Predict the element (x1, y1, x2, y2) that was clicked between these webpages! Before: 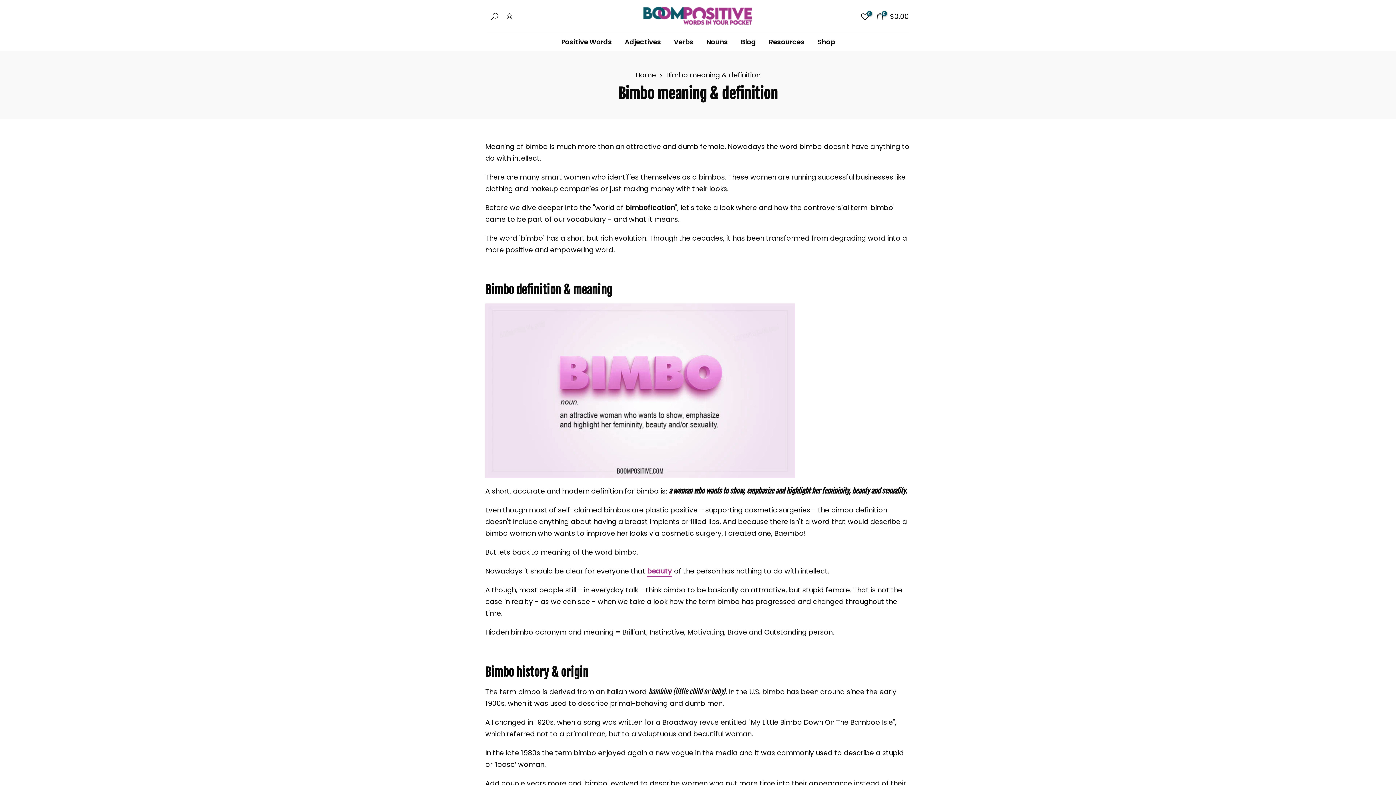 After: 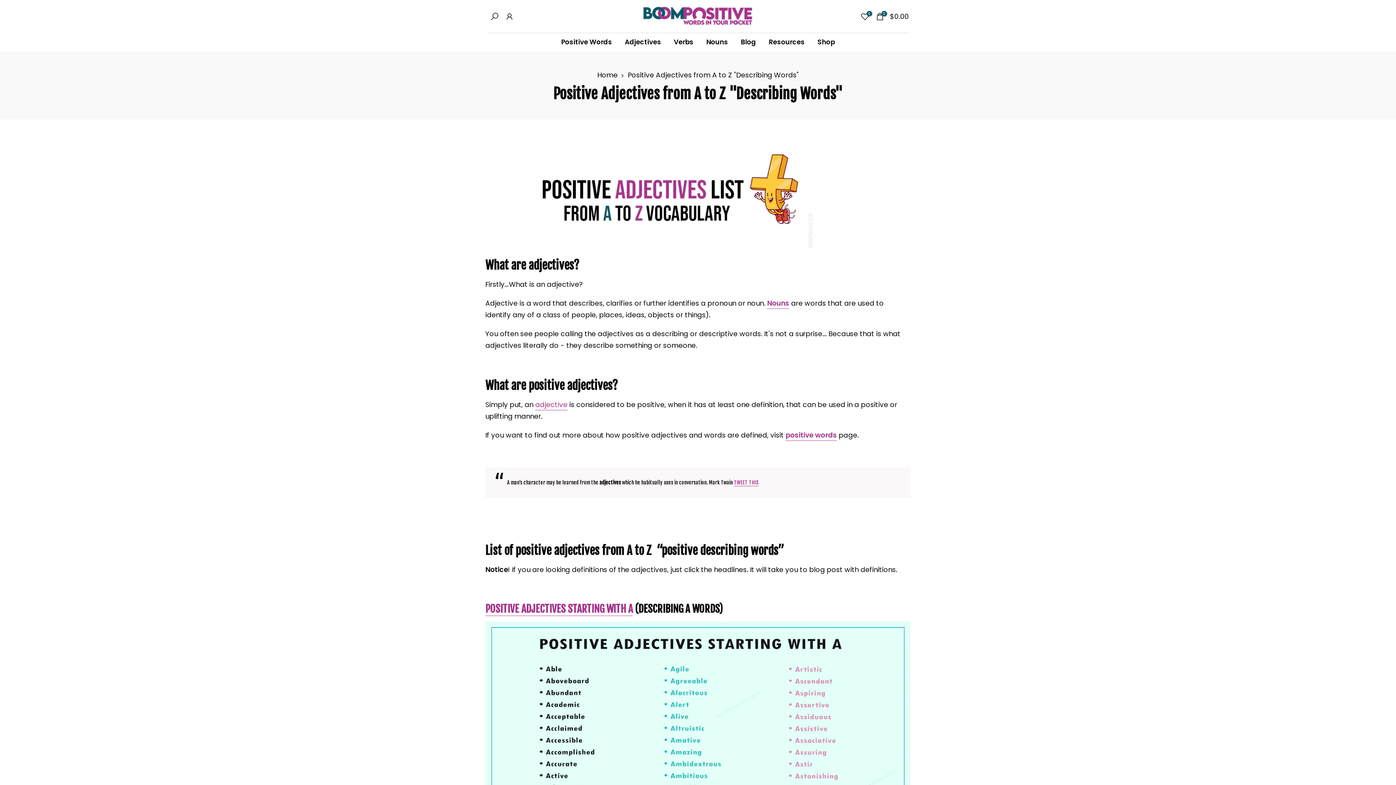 Action: label: Adjectives bbox: (618, 37, 667, 47)